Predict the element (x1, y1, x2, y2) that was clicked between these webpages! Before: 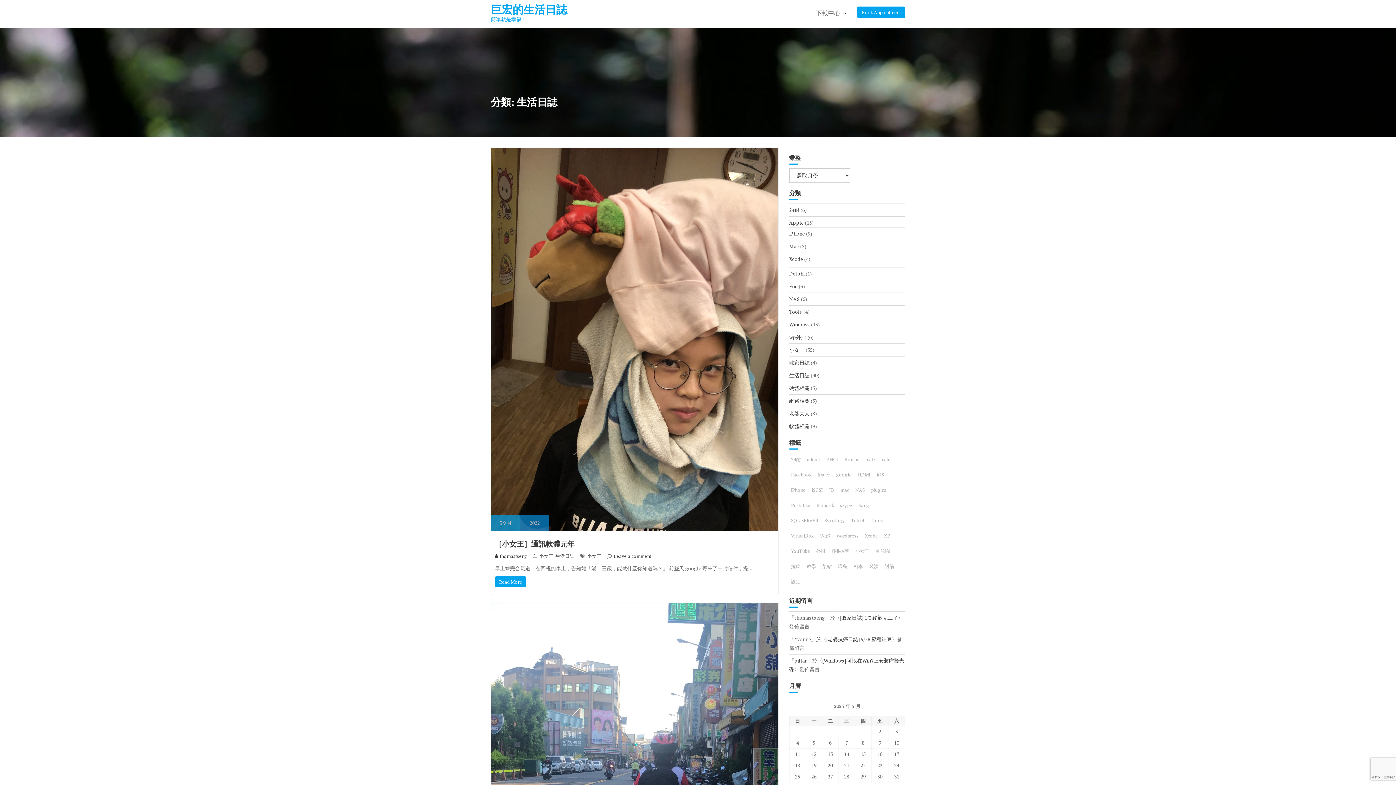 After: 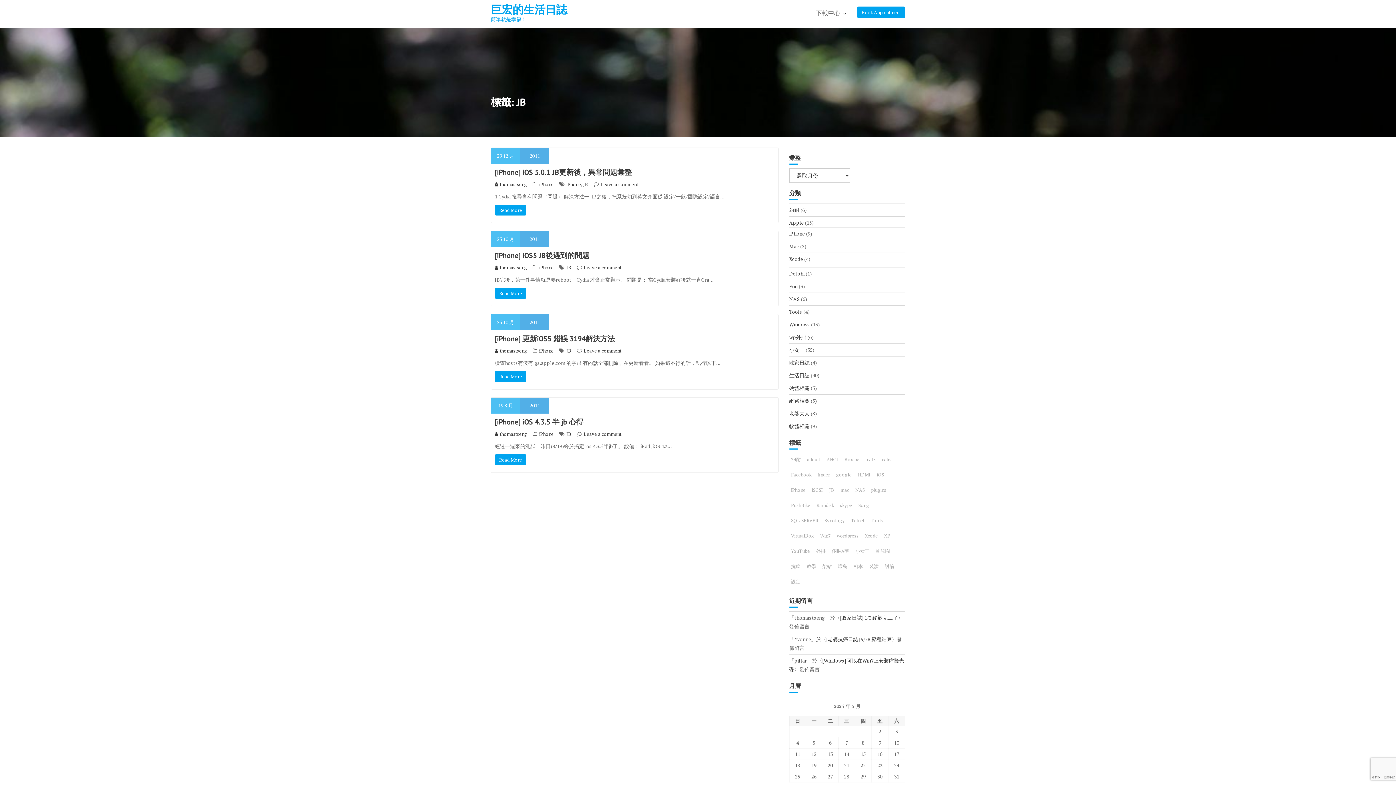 Action: bbox: (827, 484, 836, 496) label: JB (4 個項目)